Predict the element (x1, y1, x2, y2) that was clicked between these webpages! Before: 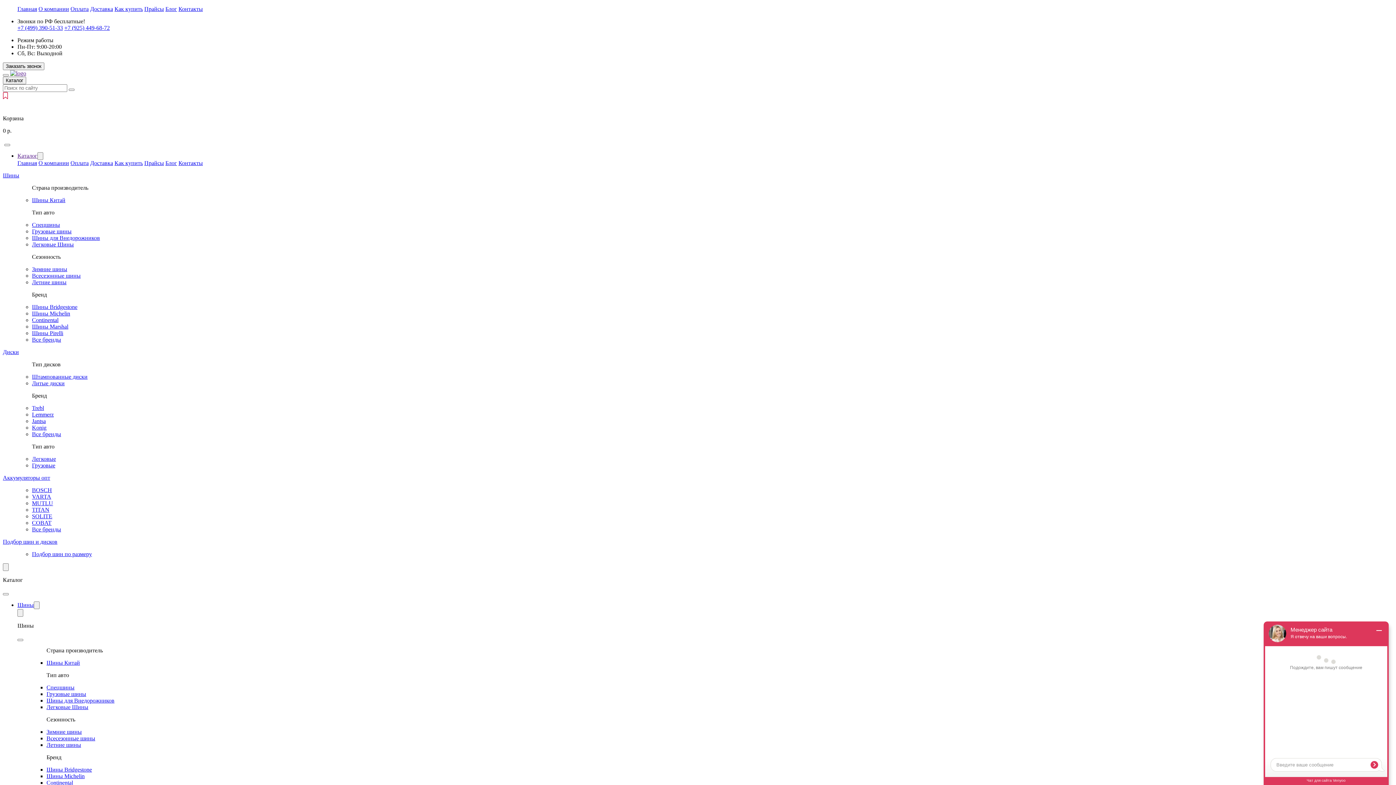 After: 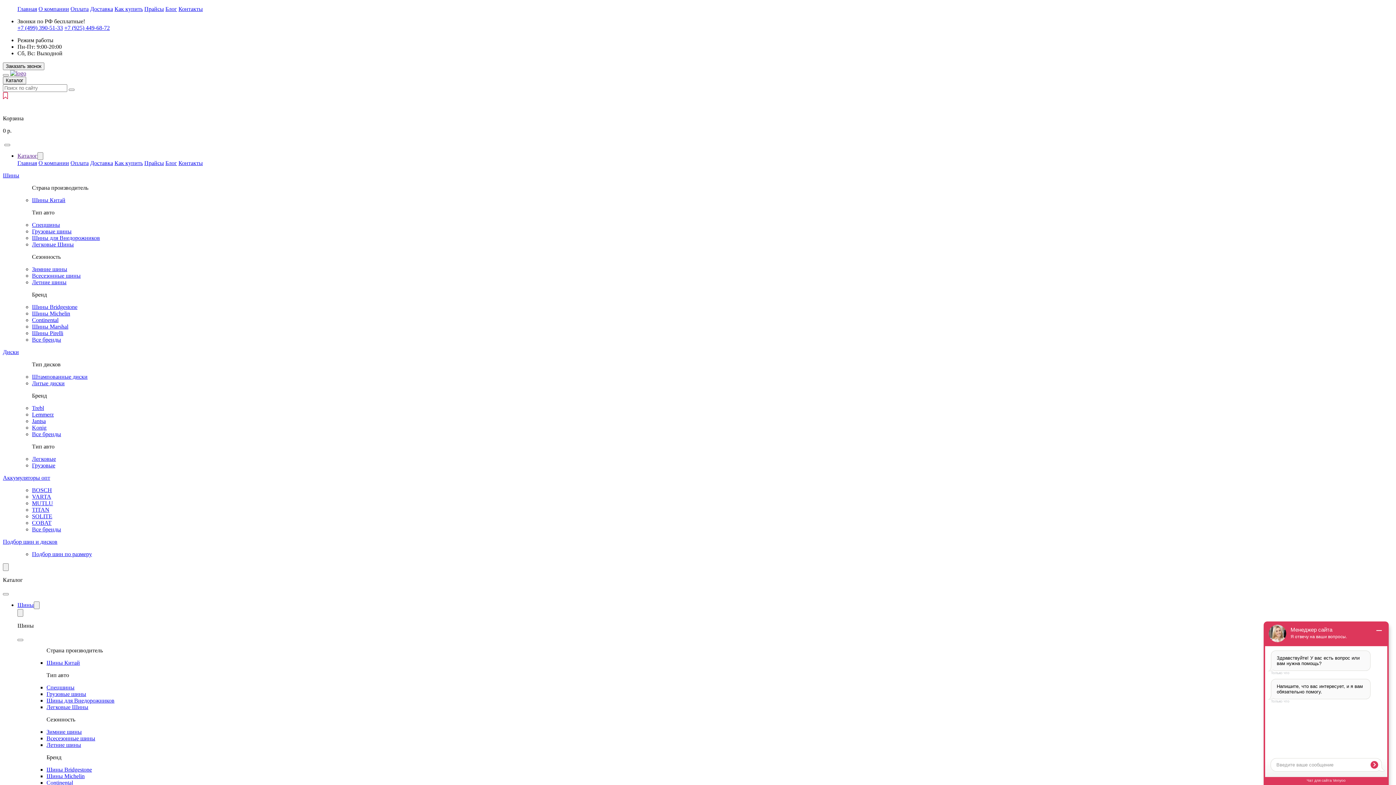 Action: label: Блог bbox: (165, 5, 177, 12)